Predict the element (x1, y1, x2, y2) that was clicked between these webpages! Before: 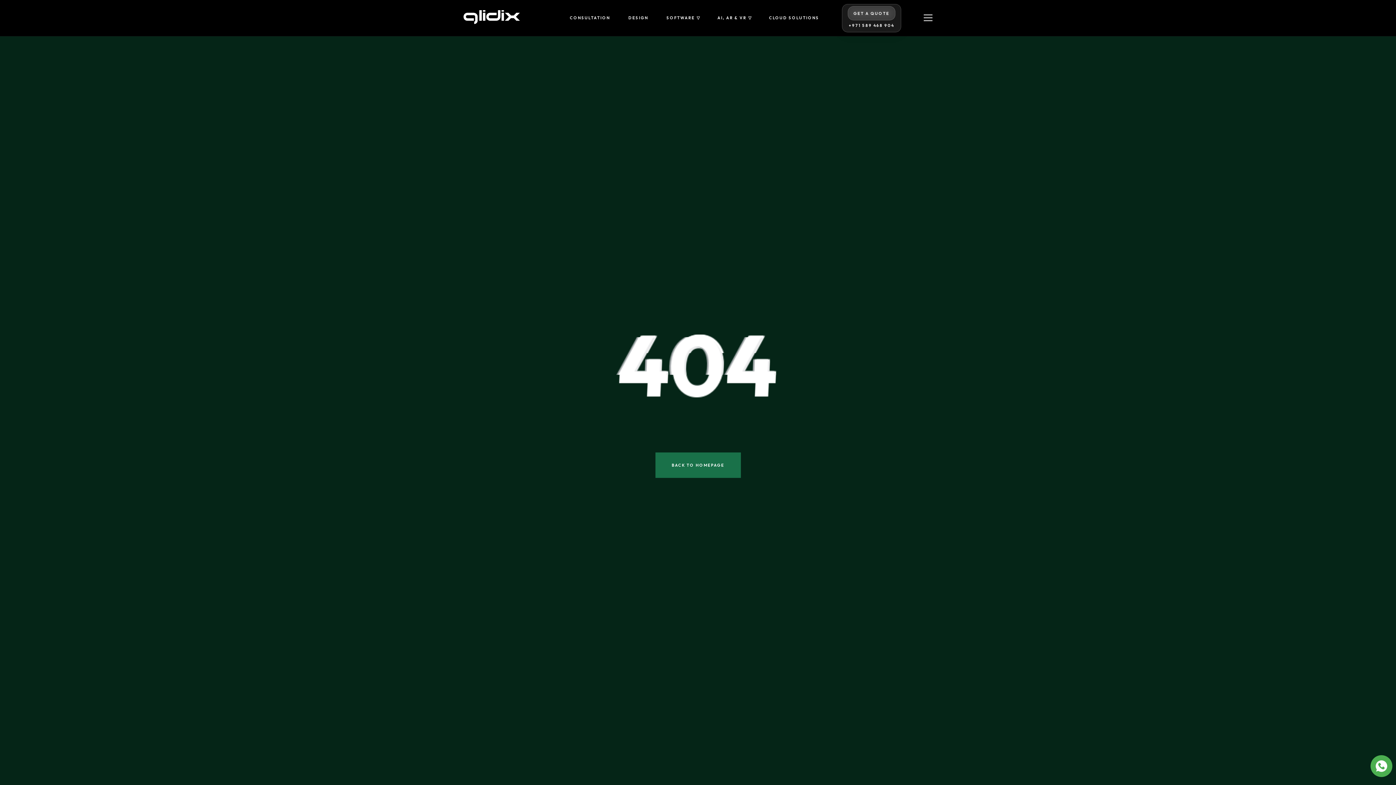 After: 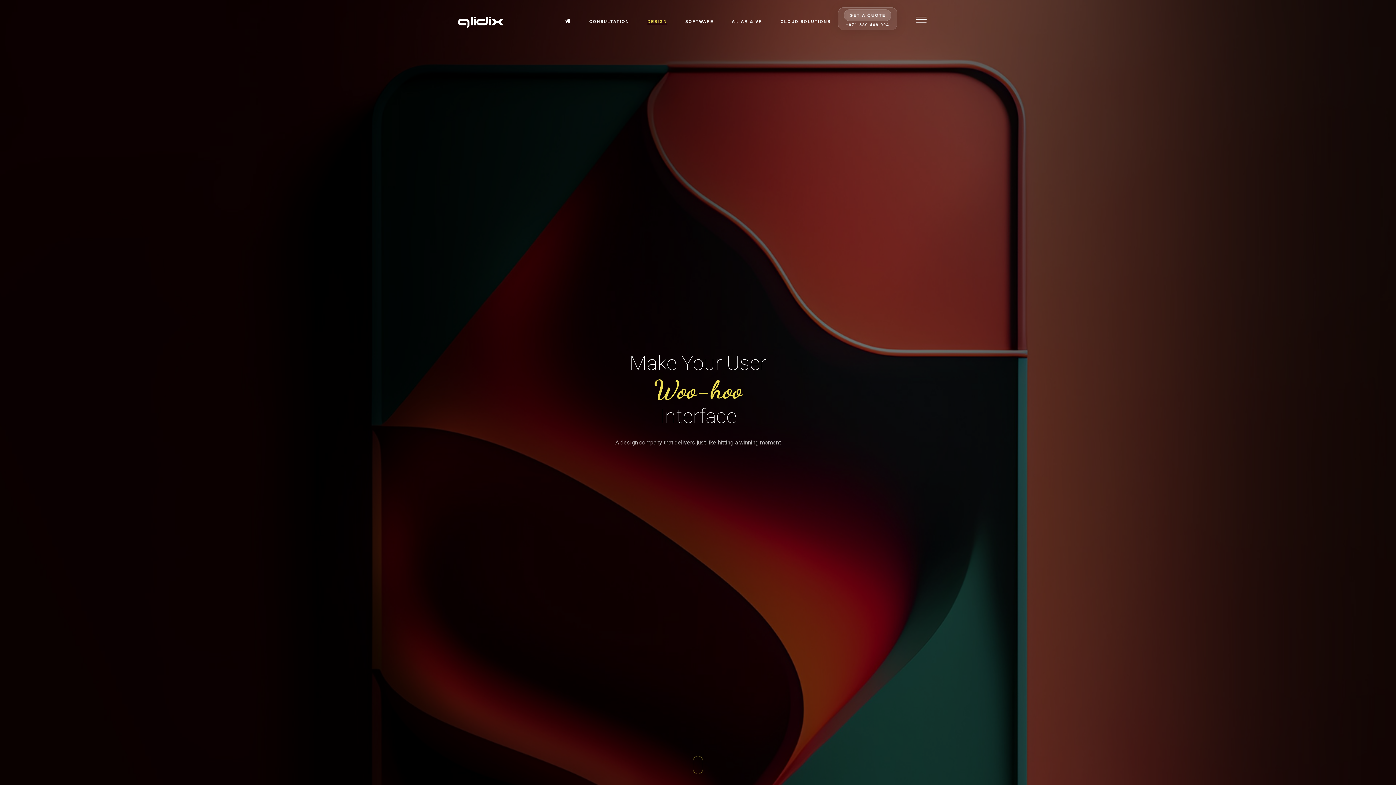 Action: bbox: (628, 16, 648, 20) label: DESIGN